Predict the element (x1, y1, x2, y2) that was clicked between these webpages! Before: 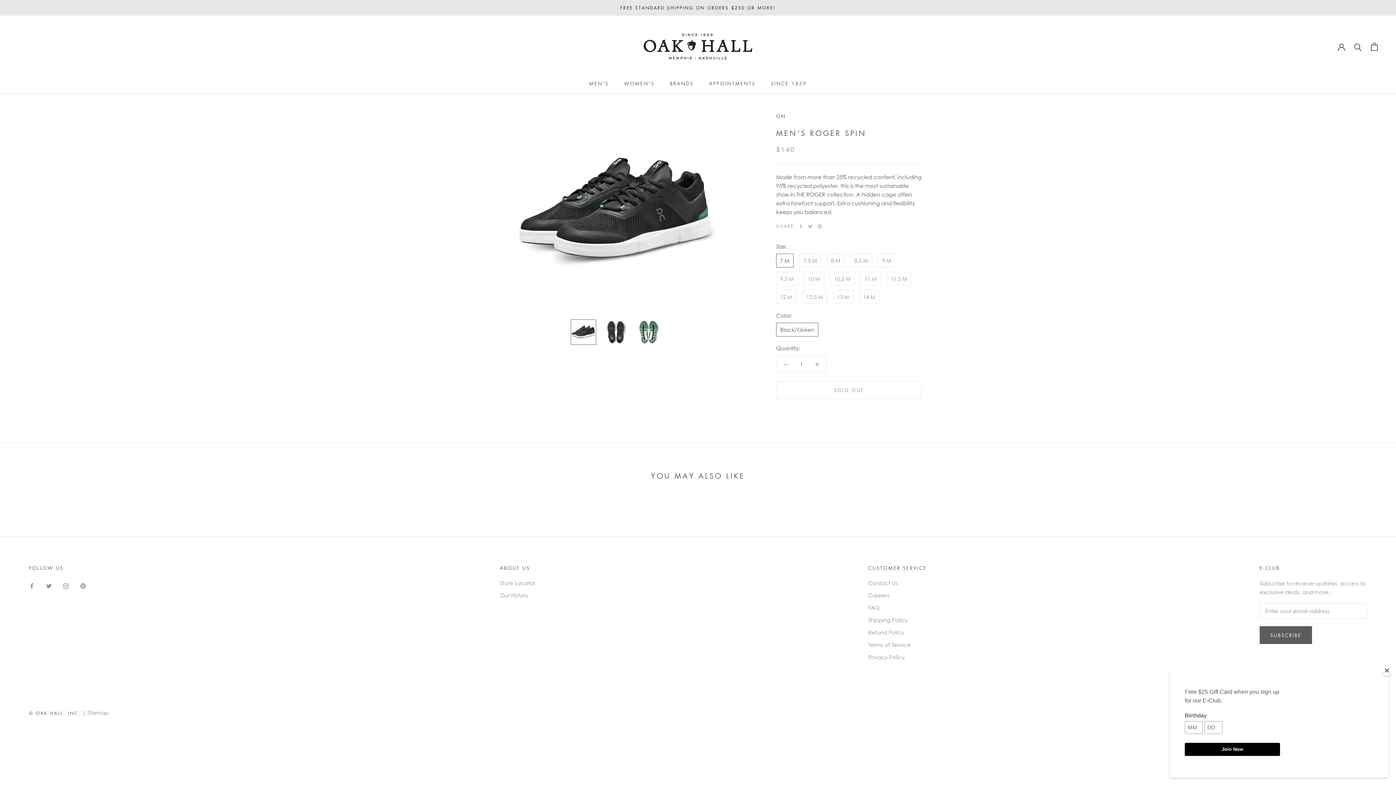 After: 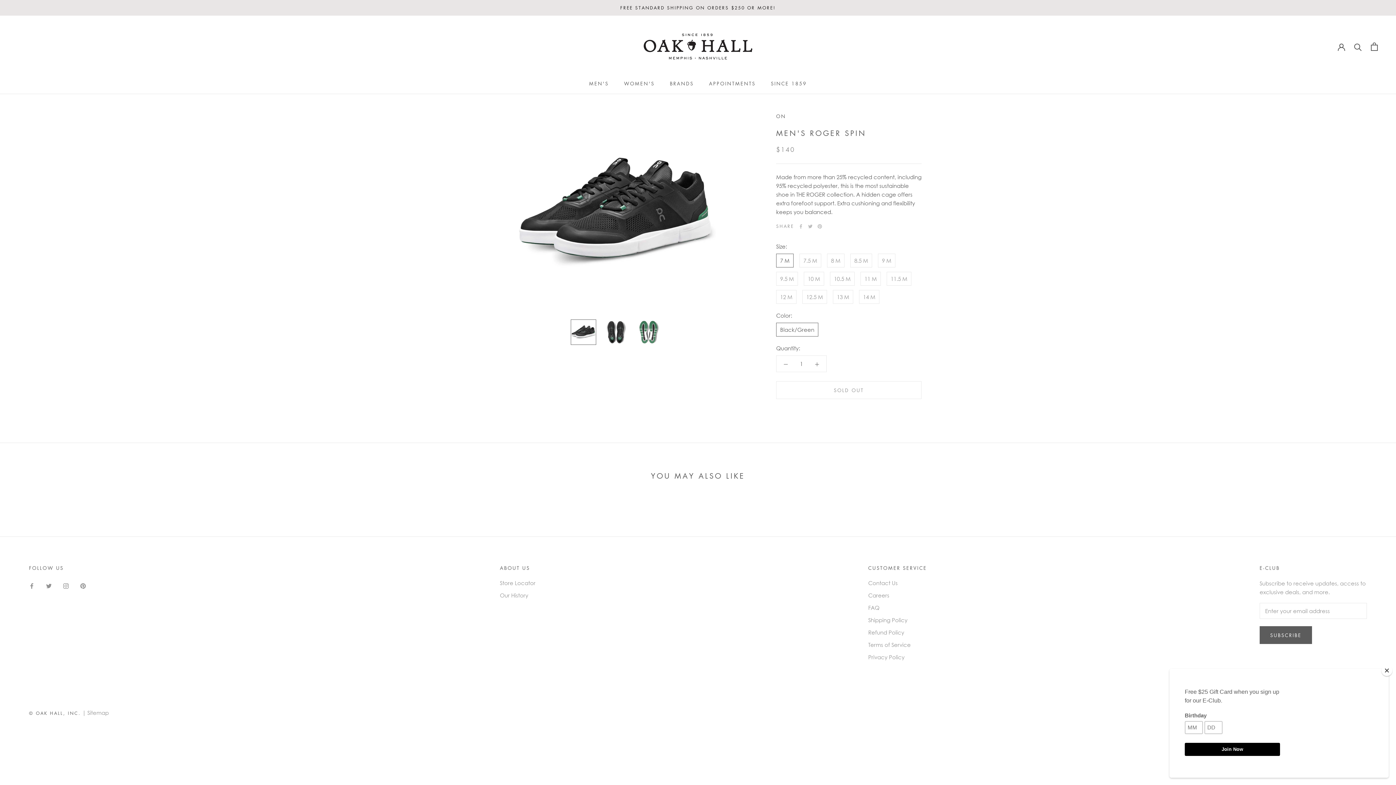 Action: bbox: (570, 319, 596, 345)